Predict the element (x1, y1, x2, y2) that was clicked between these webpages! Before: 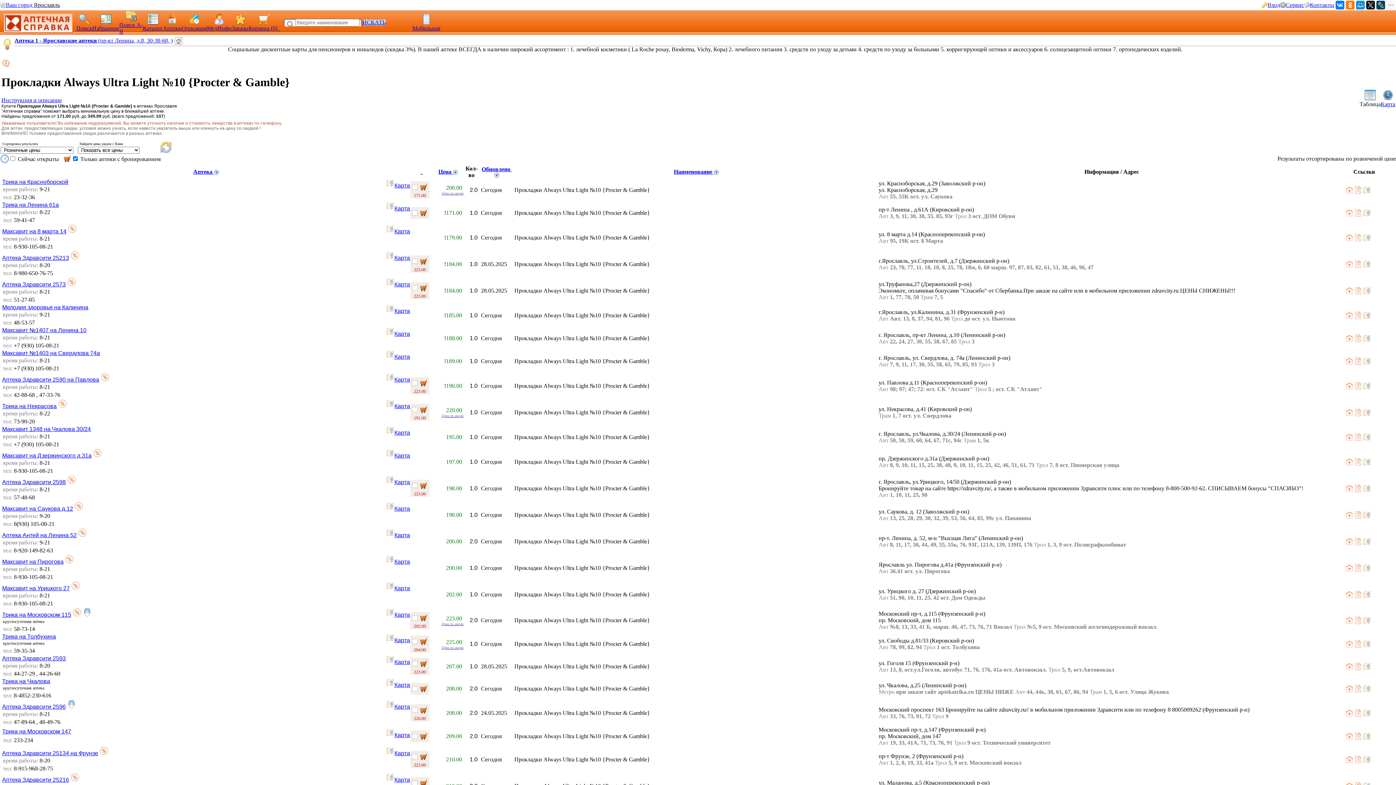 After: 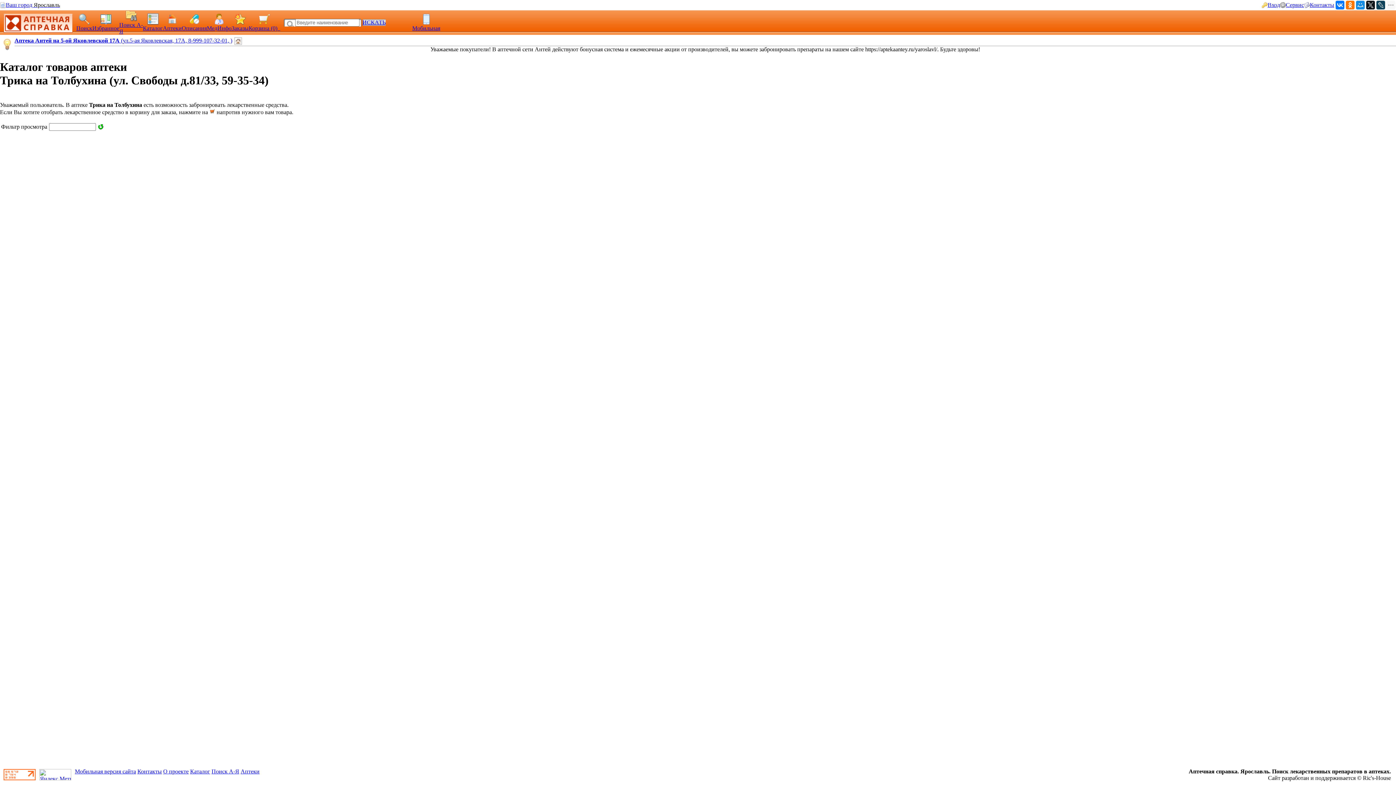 Action: bbox: (1354, 643, 1362, 649)